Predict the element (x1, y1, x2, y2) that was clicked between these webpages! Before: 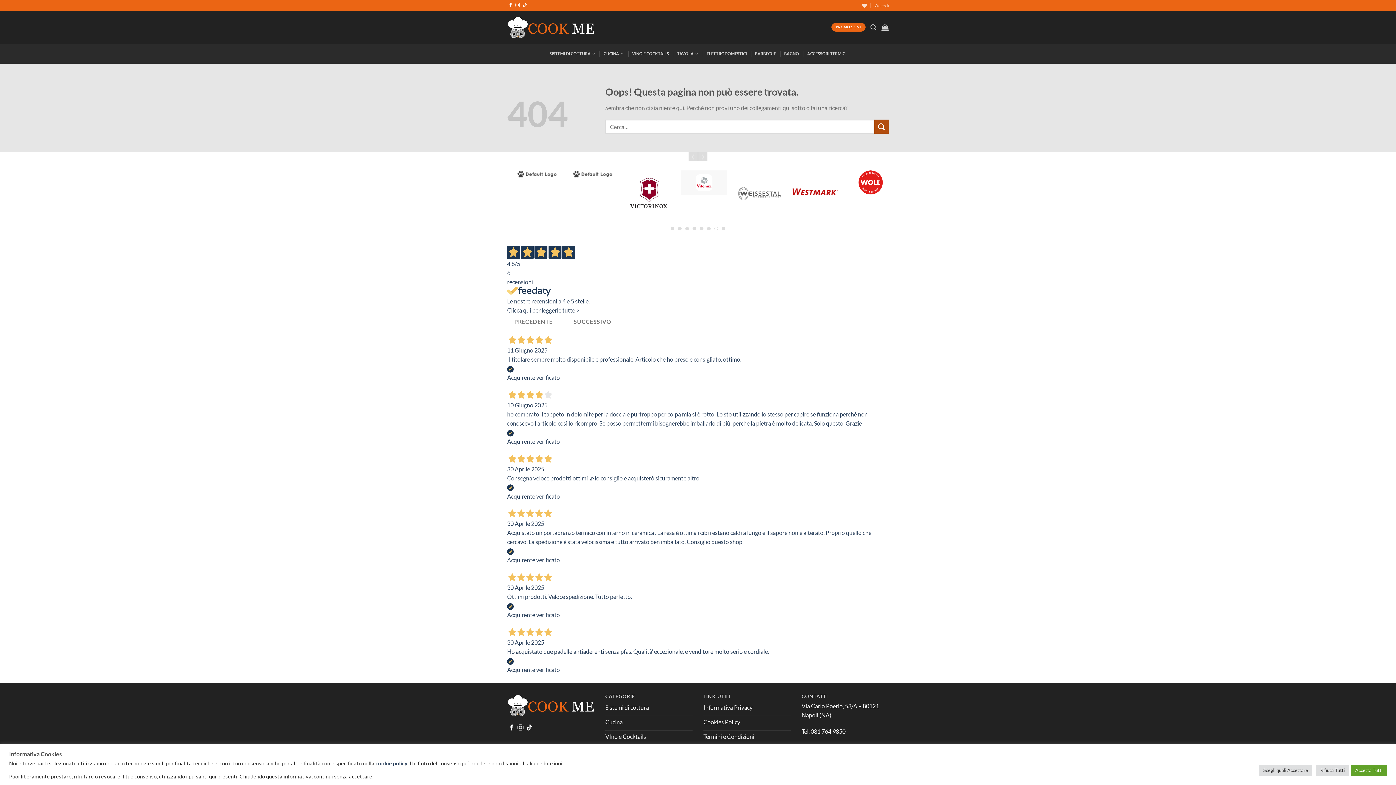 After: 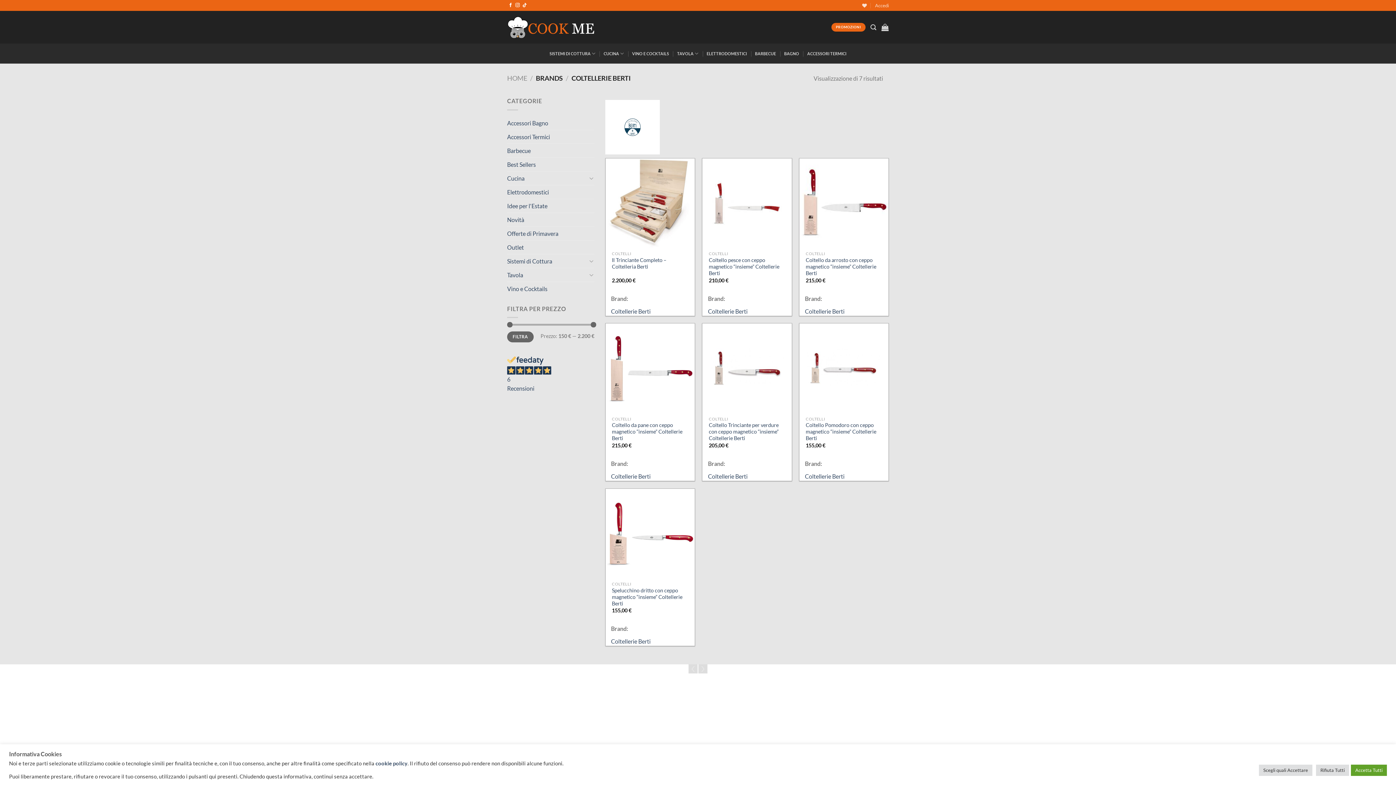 Action: bbox: (736, 170, 783, 199) label: Coltellerie Berti